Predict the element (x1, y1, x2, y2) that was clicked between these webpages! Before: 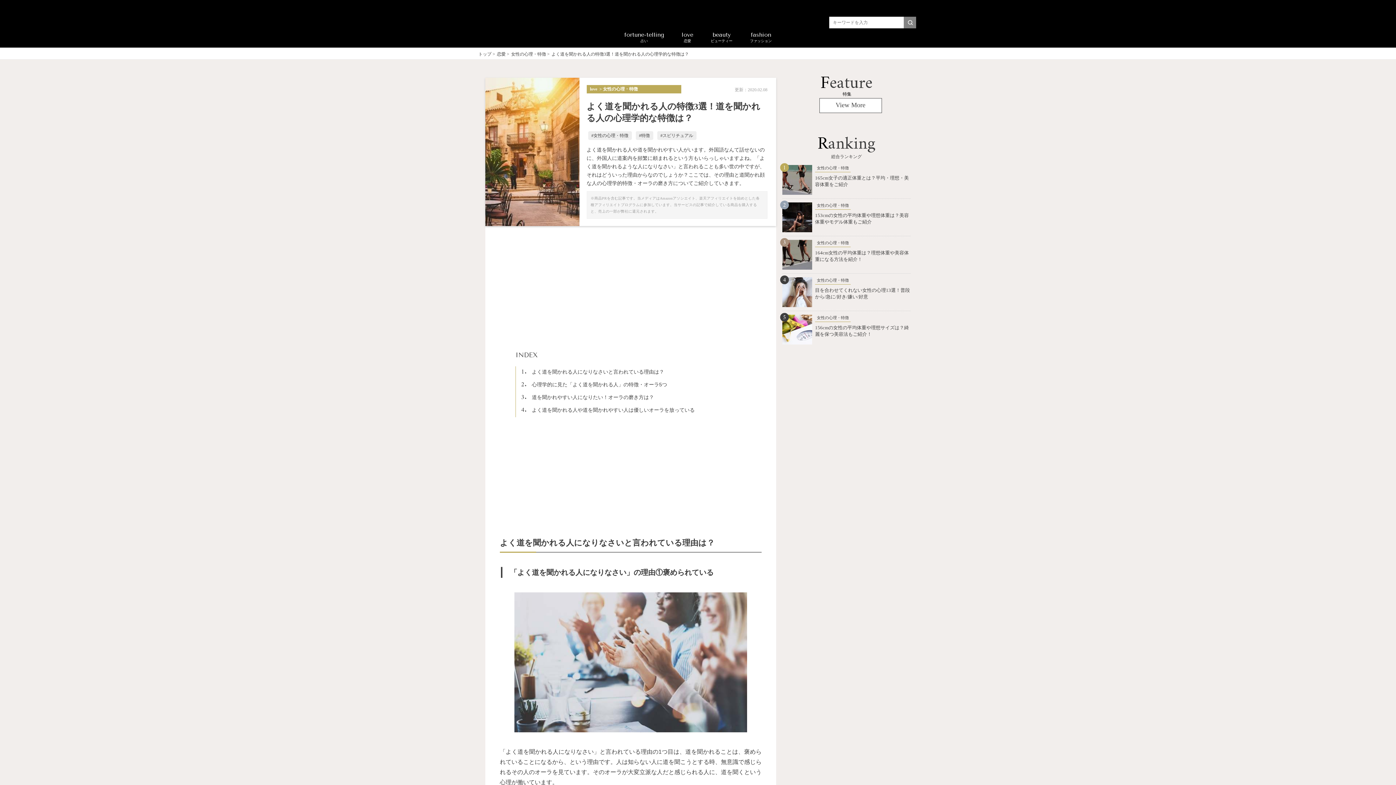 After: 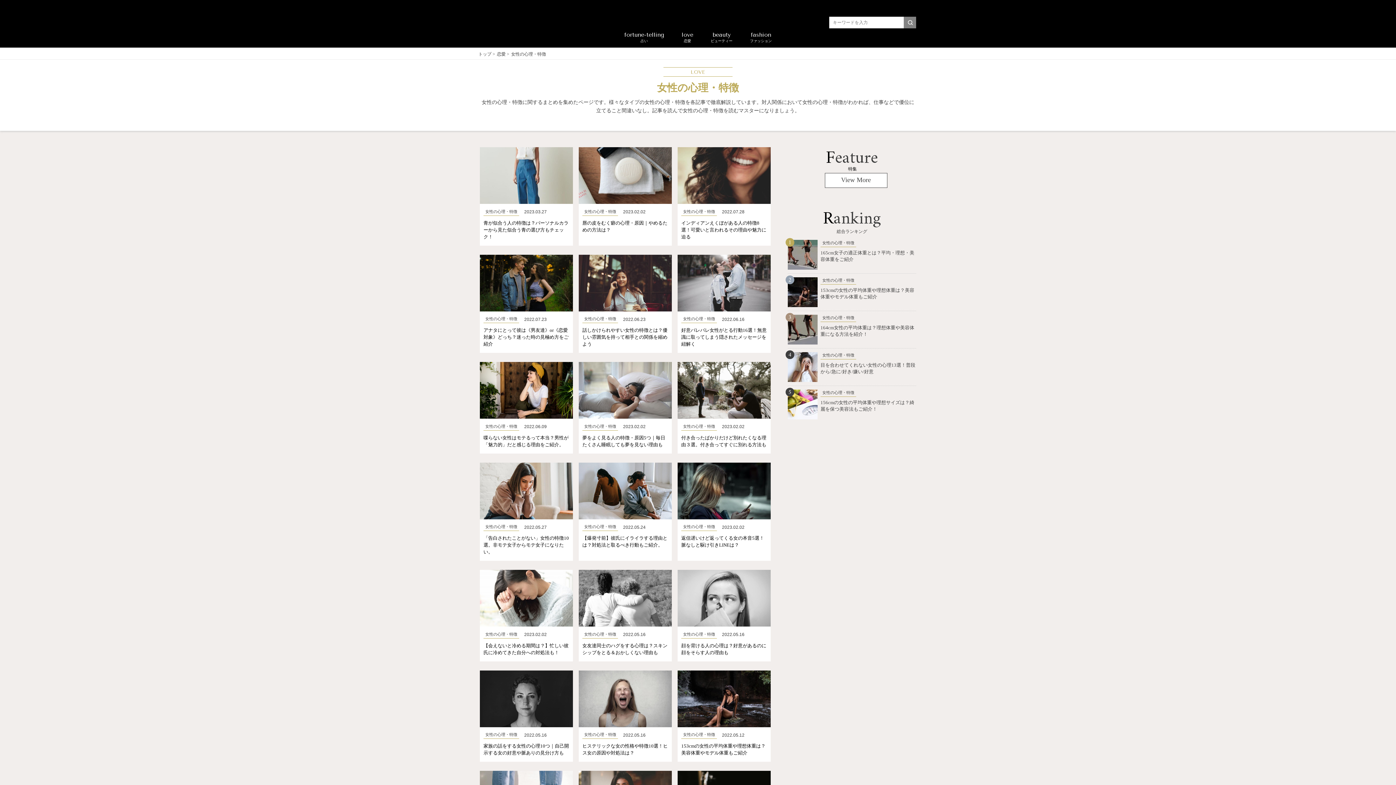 Action: bbox: (511, 51, 546, 56) label: 女性の心理・特徴